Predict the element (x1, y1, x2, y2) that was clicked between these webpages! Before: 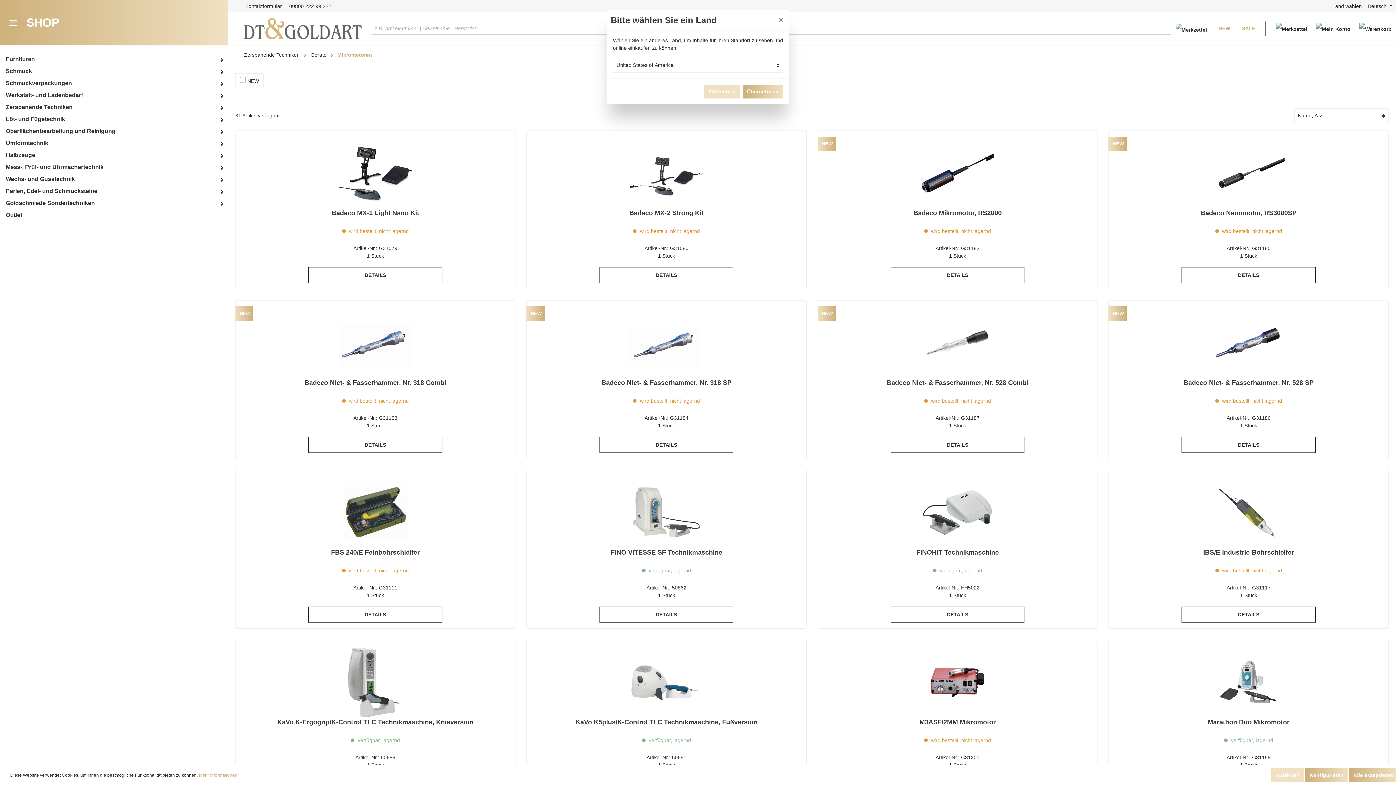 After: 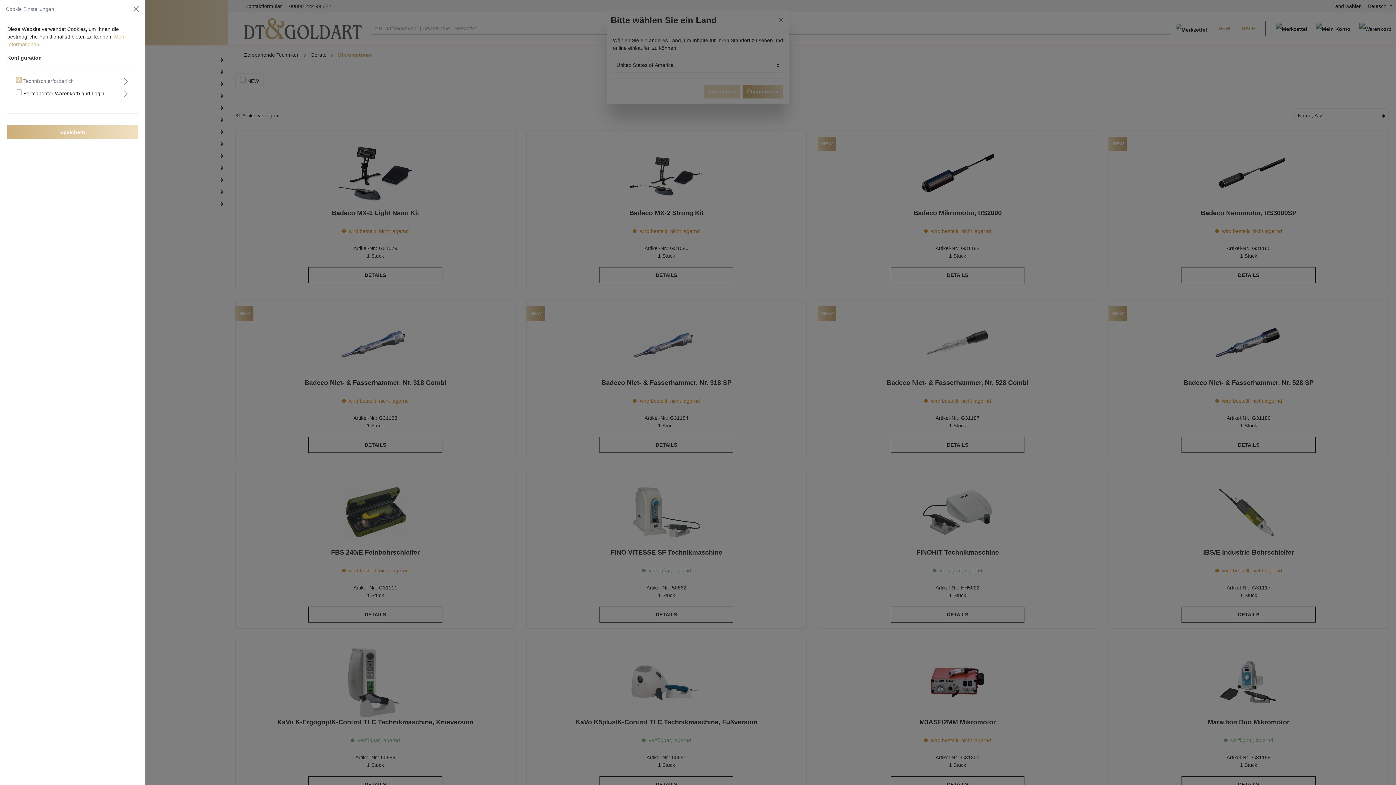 Action: label: Konfigurieren bbox: (1305, 768, 1348, 782)